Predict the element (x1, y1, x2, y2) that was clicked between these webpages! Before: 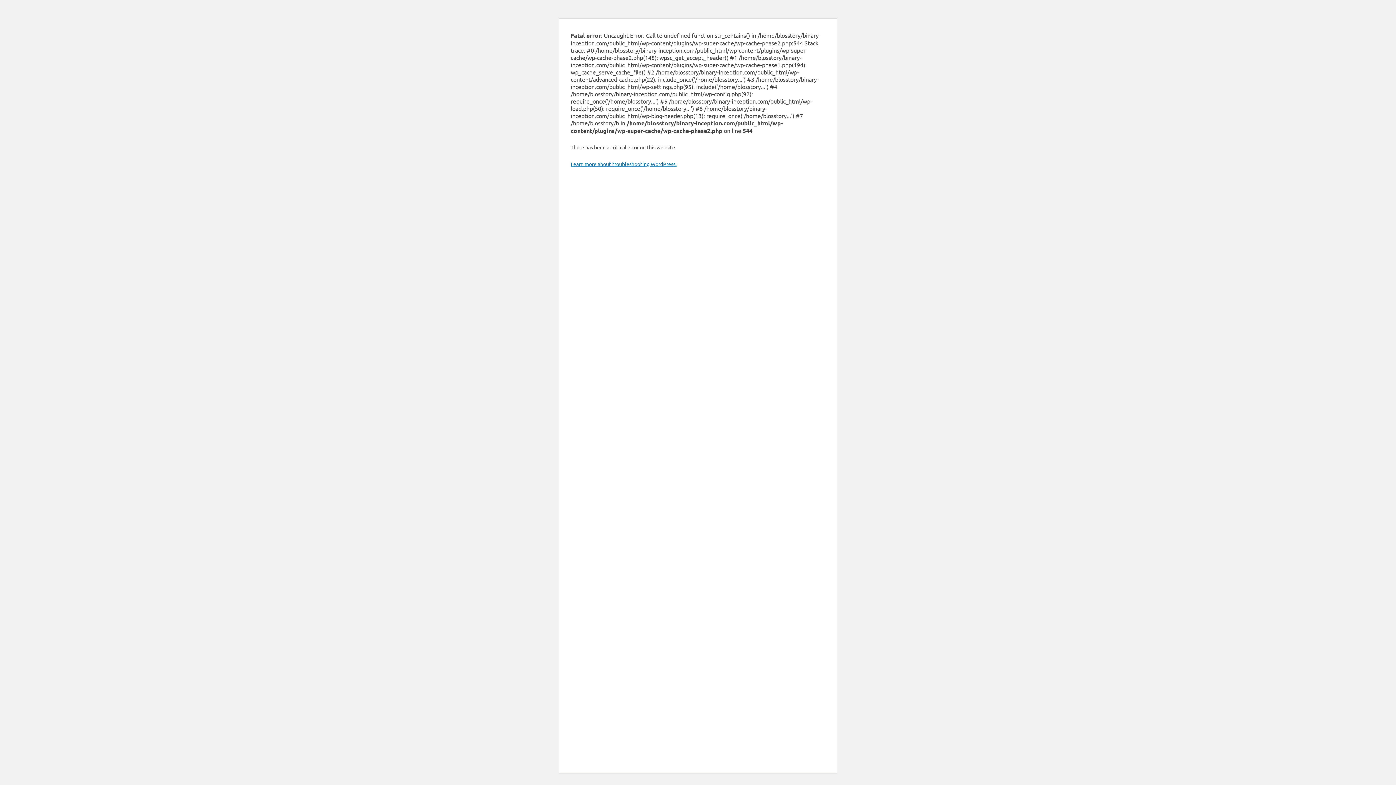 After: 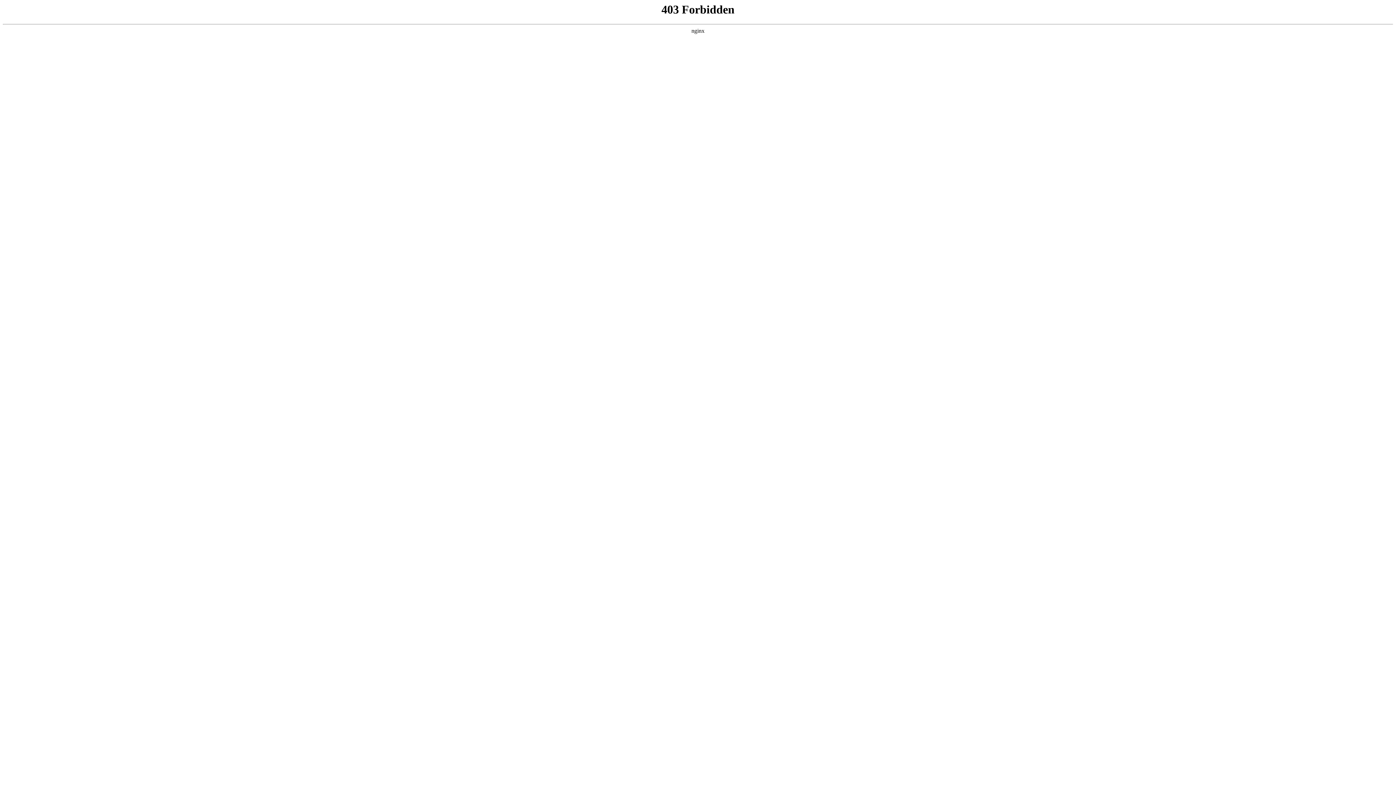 Action: label: Learn more about troubleshooting WordPress. bbox: (570, 160, 676, 167)